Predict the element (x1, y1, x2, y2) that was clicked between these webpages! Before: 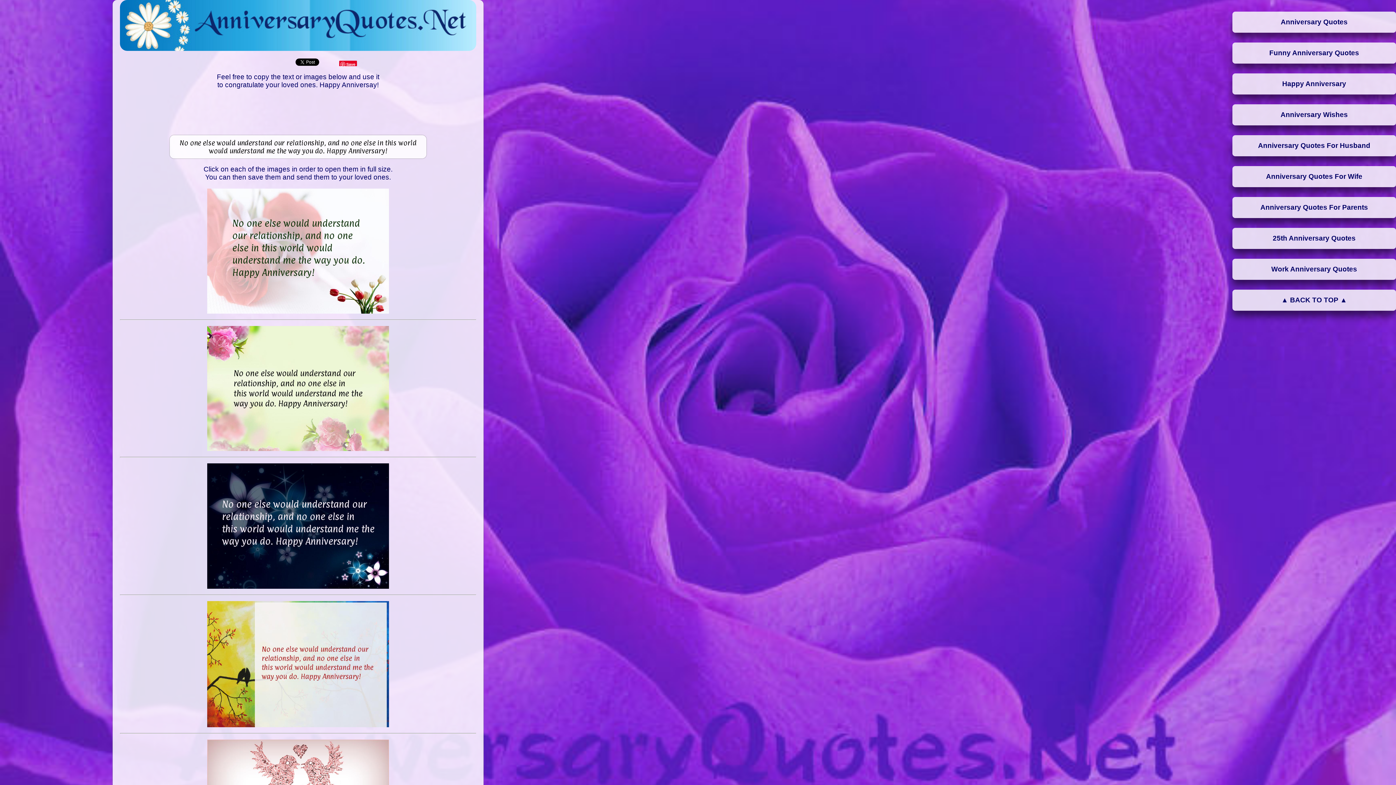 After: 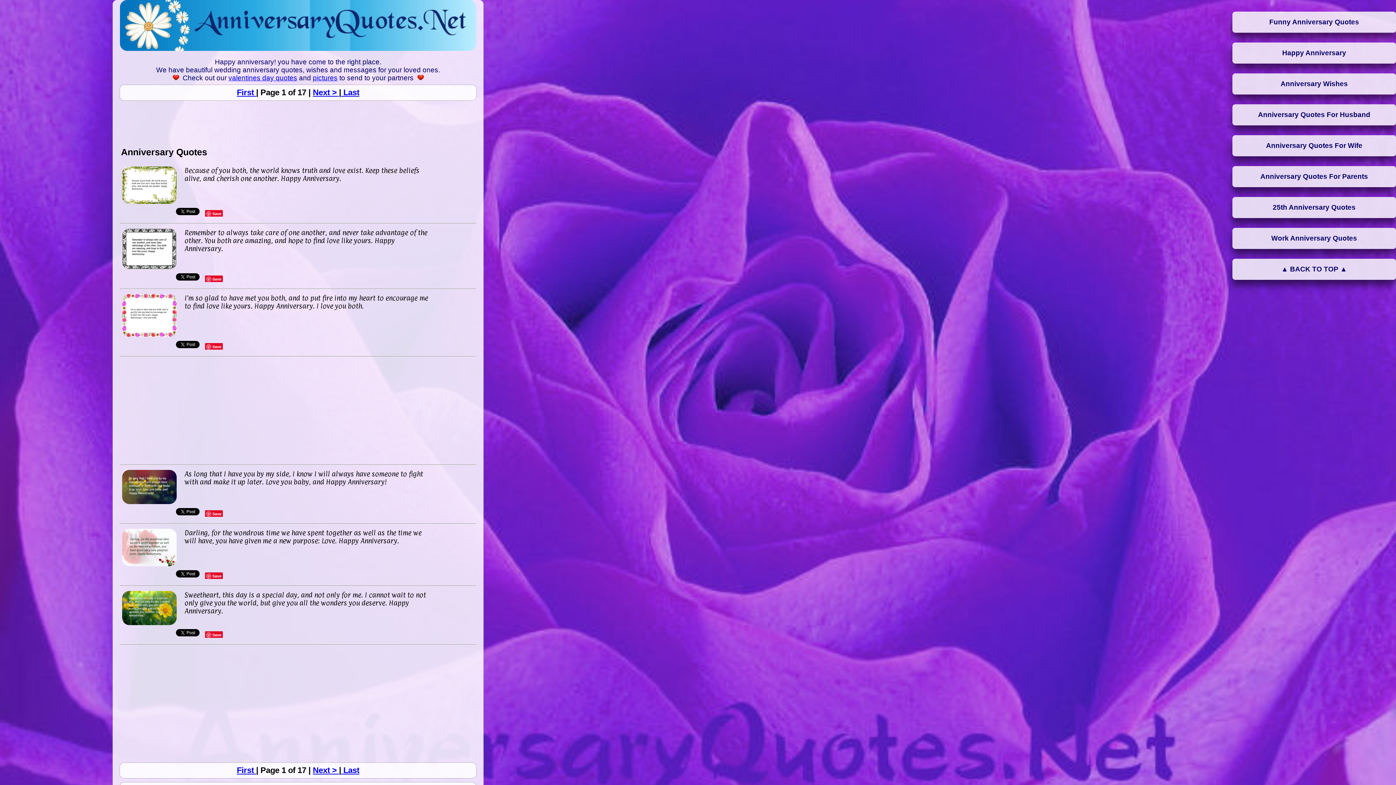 Action: label: Anniversary Quotes bbox: (1234, 11, 1394, 32)